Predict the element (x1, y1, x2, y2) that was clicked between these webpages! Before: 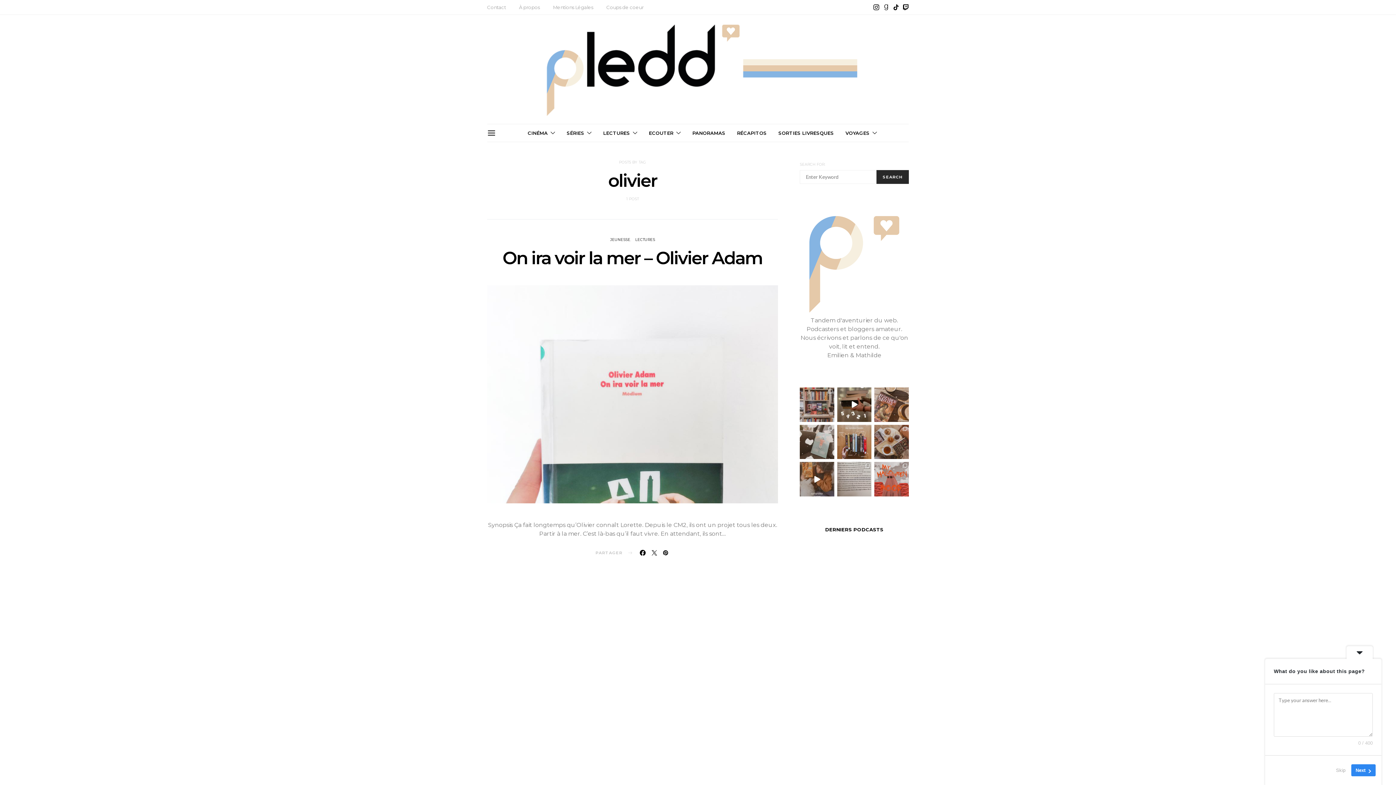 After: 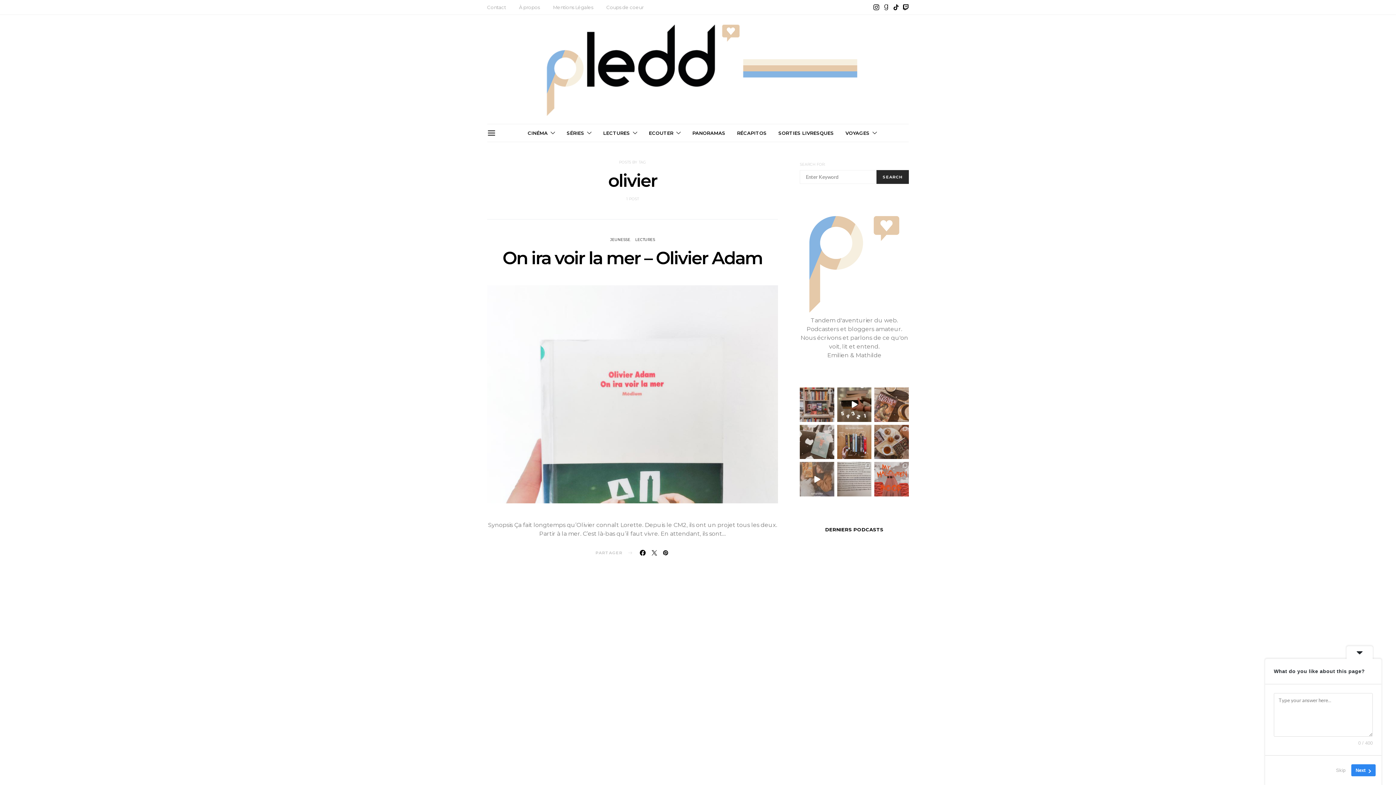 Action: label: 7 days of Books  Voici ce que j'ai lu bbox: (800, 462, 834, 496)